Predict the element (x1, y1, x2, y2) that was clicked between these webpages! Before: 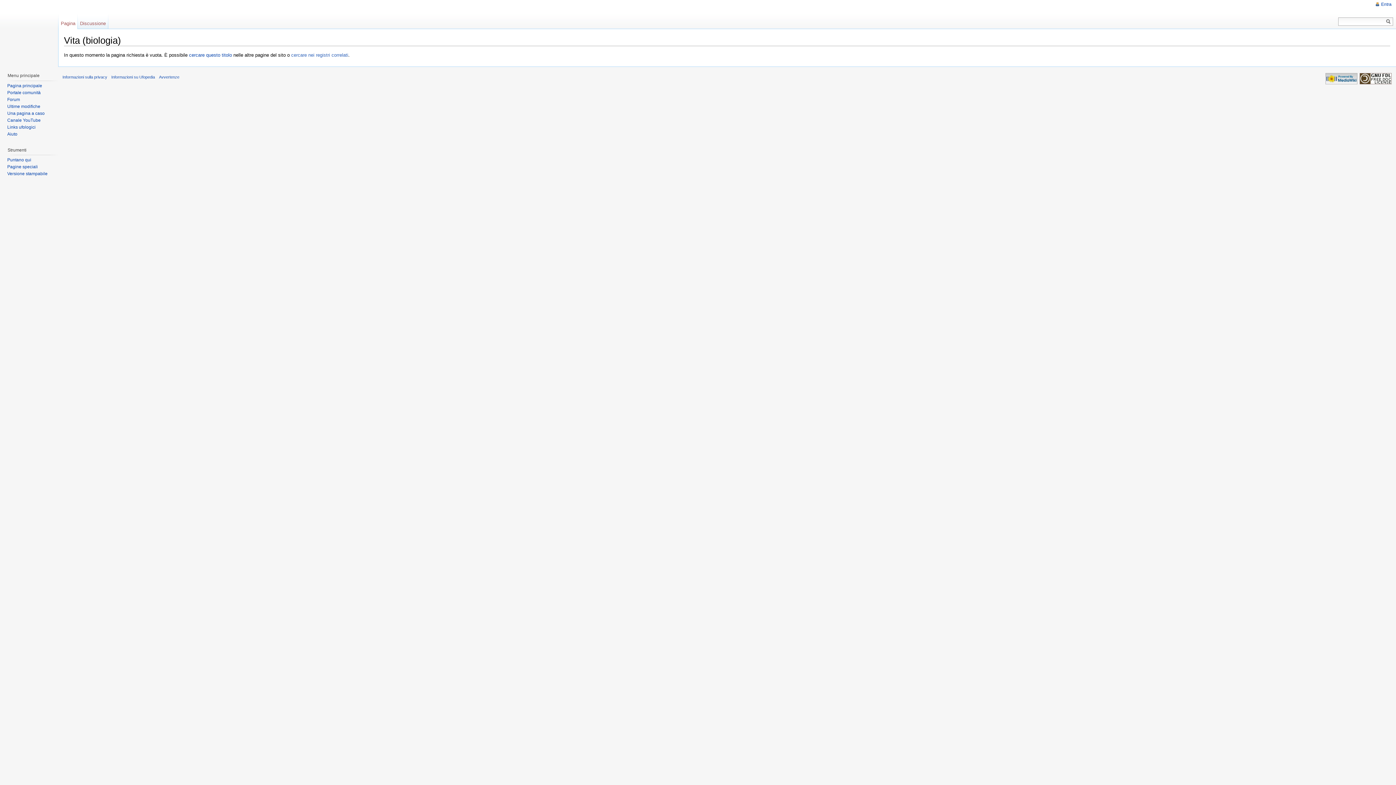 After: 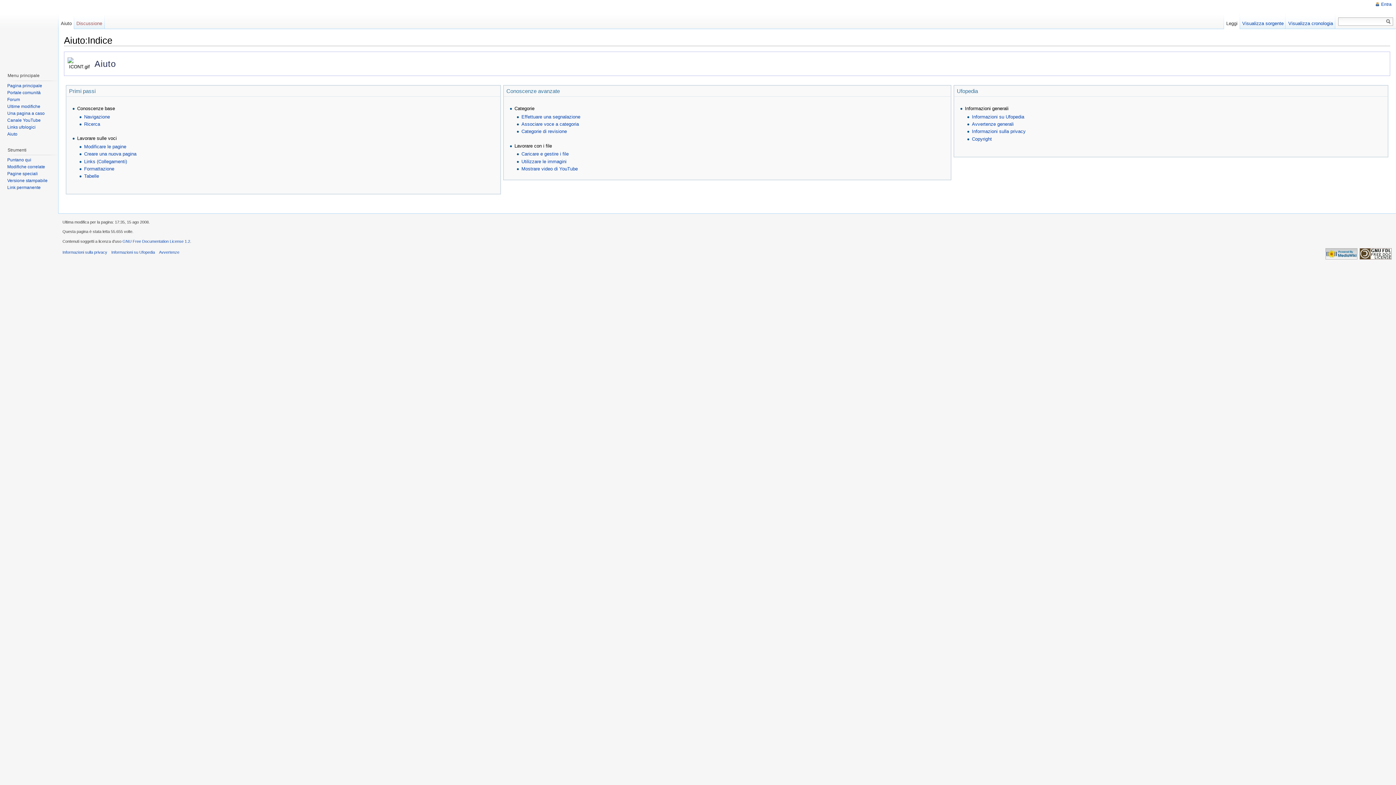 Action: label: Aiuto bbox: (7, 131, 17, 136)